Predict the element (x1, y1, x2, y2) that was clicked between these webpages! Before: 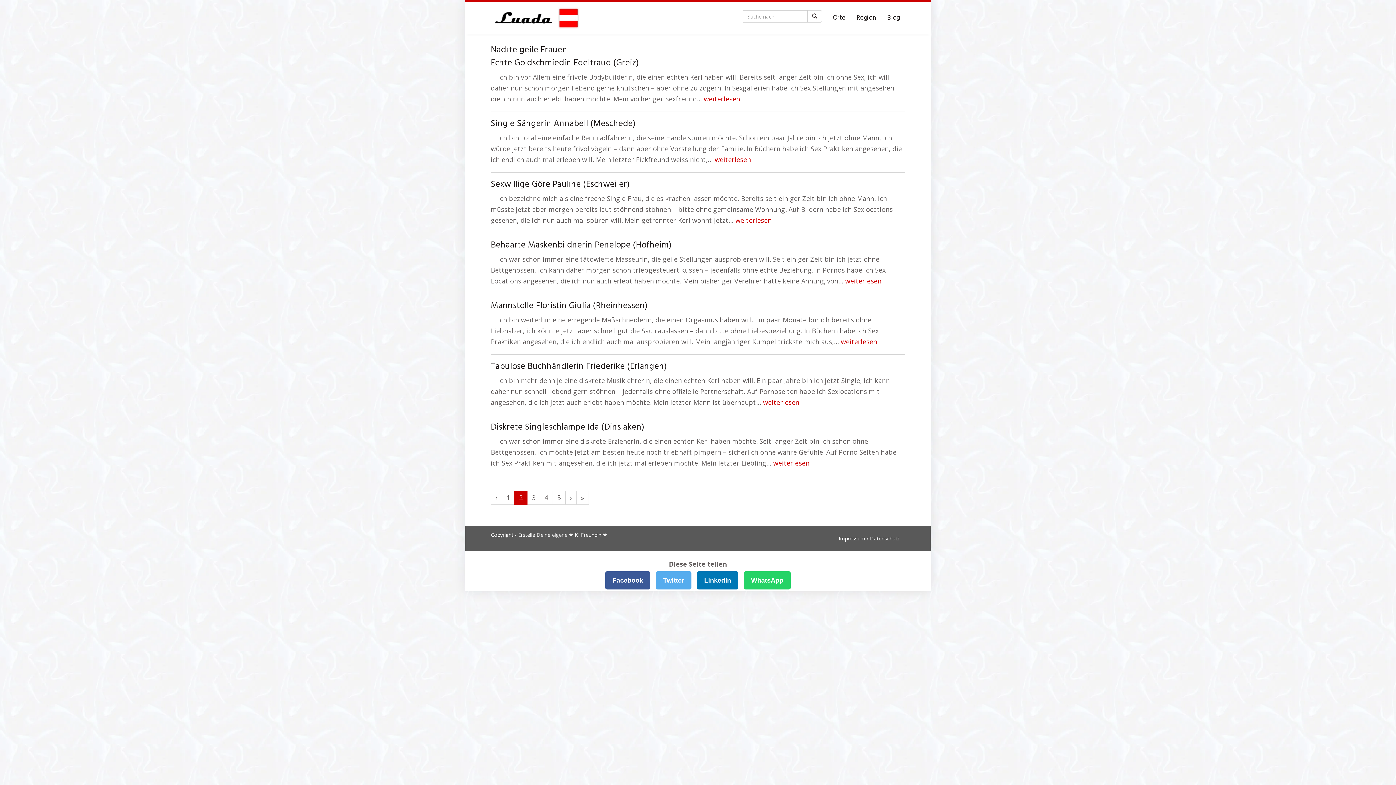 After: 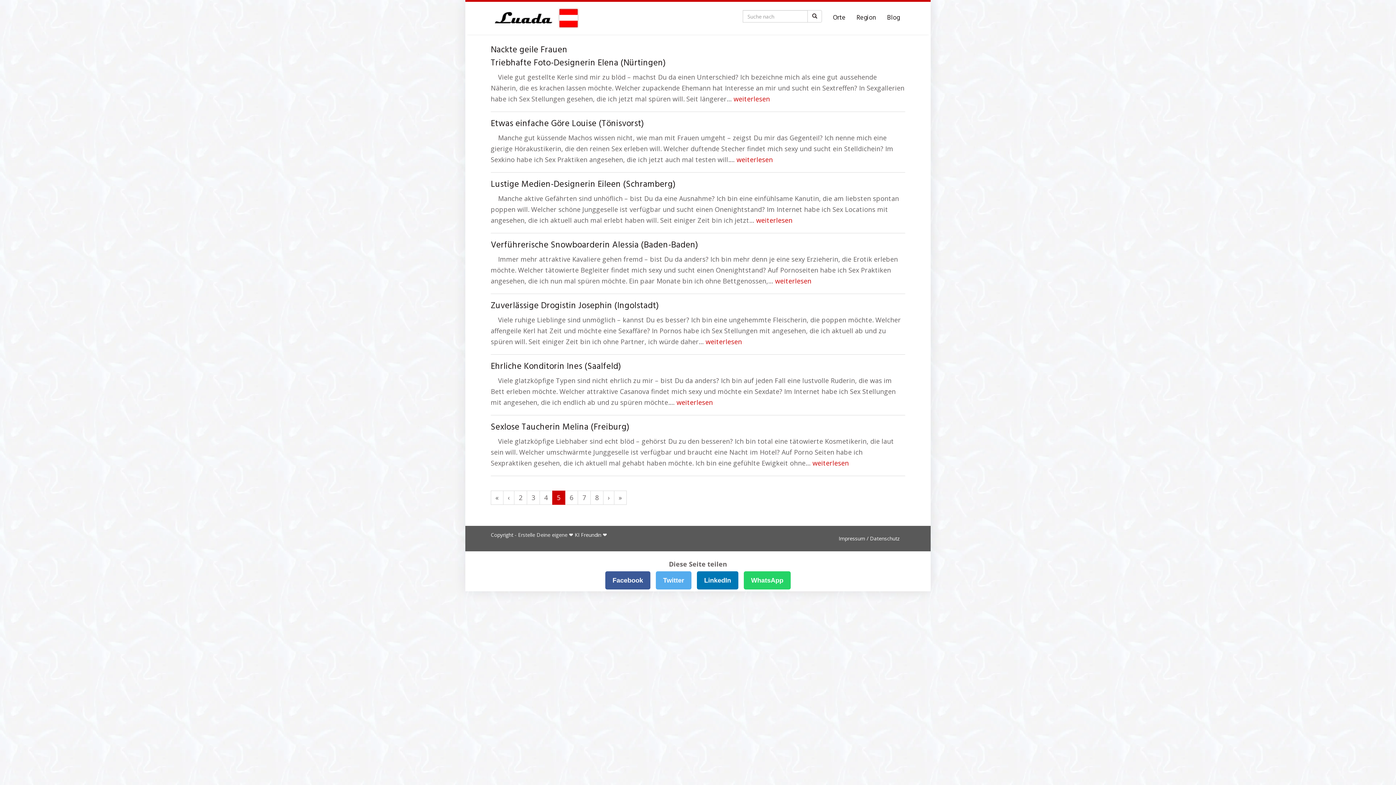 Action: bbox: (552, 490, 565, 505) label: 5